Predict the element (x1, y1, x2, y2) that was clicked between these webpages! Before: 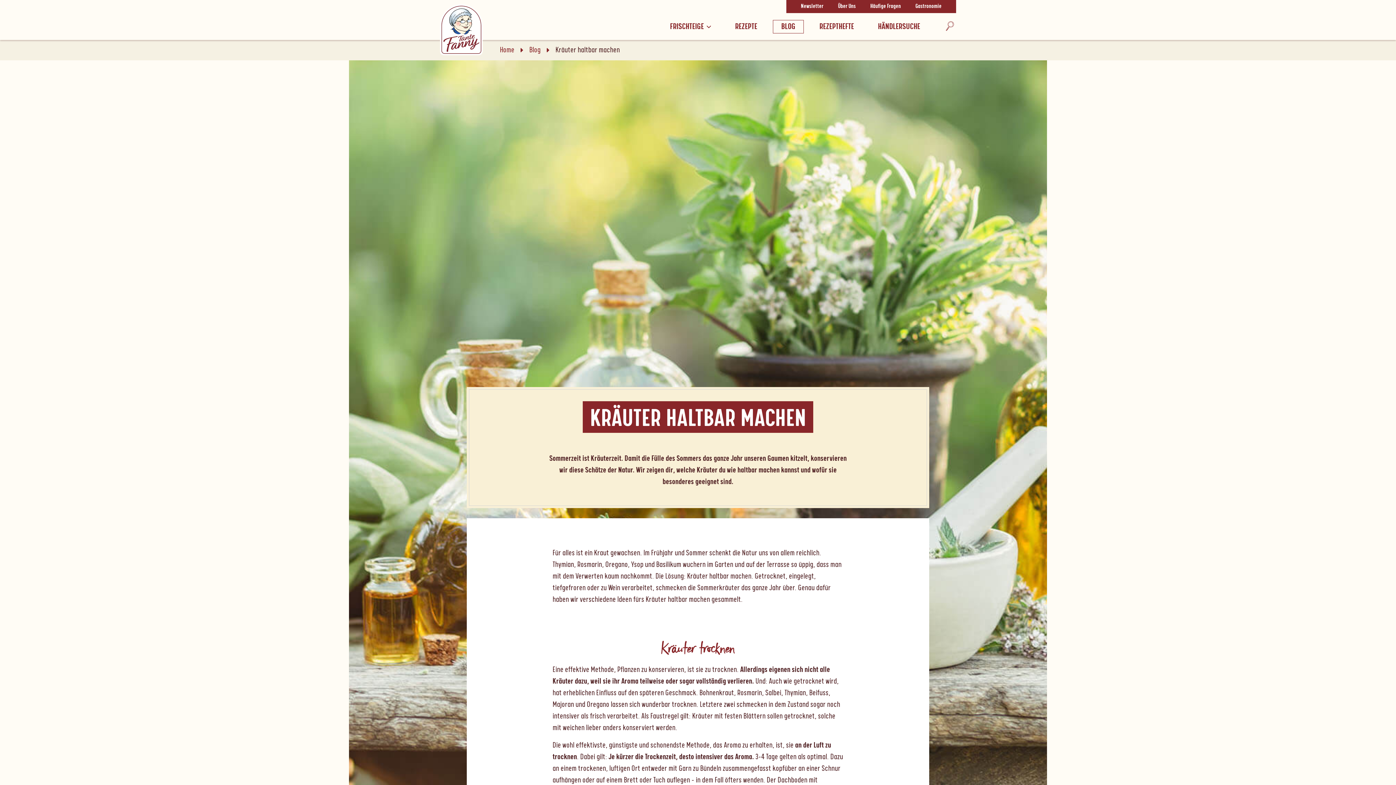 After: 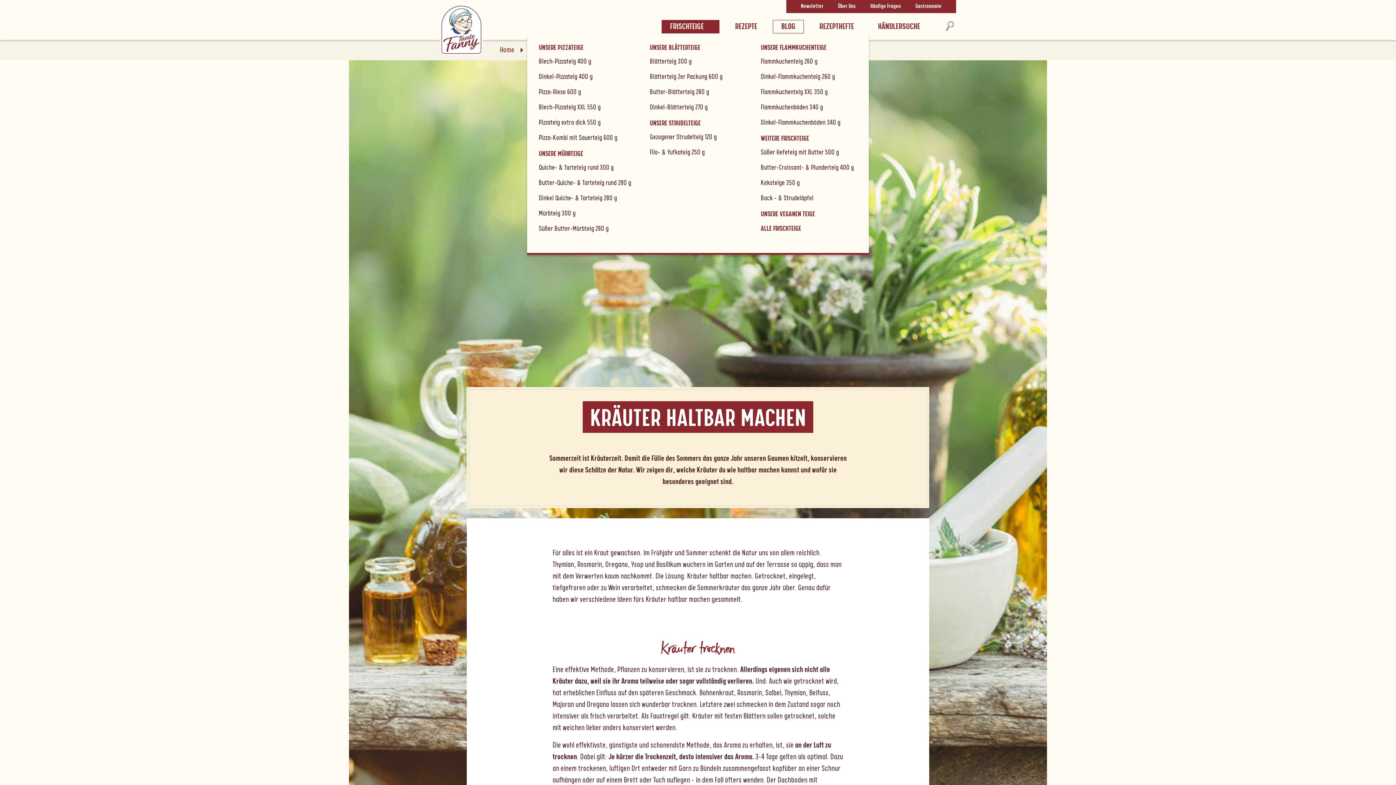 Action: bbox: (661, 20, 719, 33) label: FRISCHTEIGE